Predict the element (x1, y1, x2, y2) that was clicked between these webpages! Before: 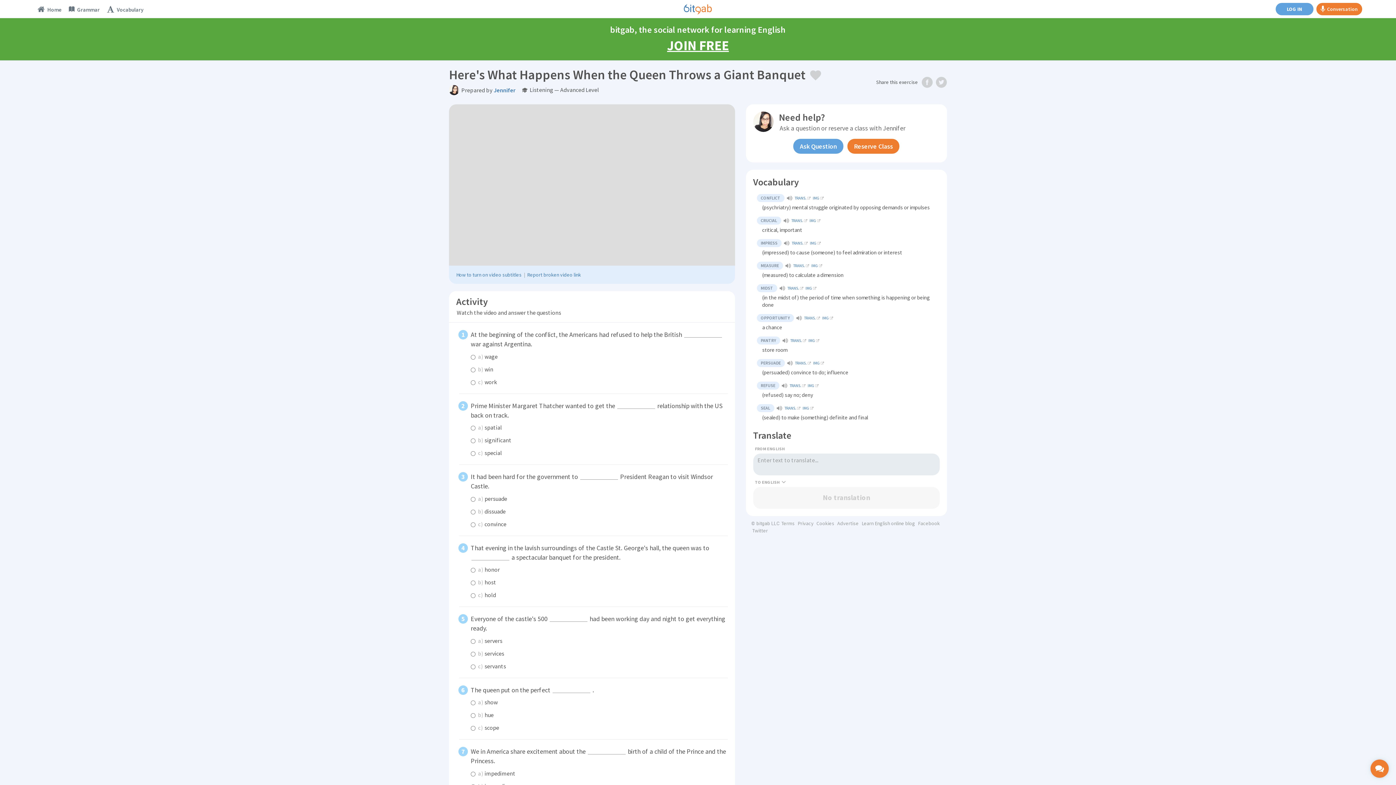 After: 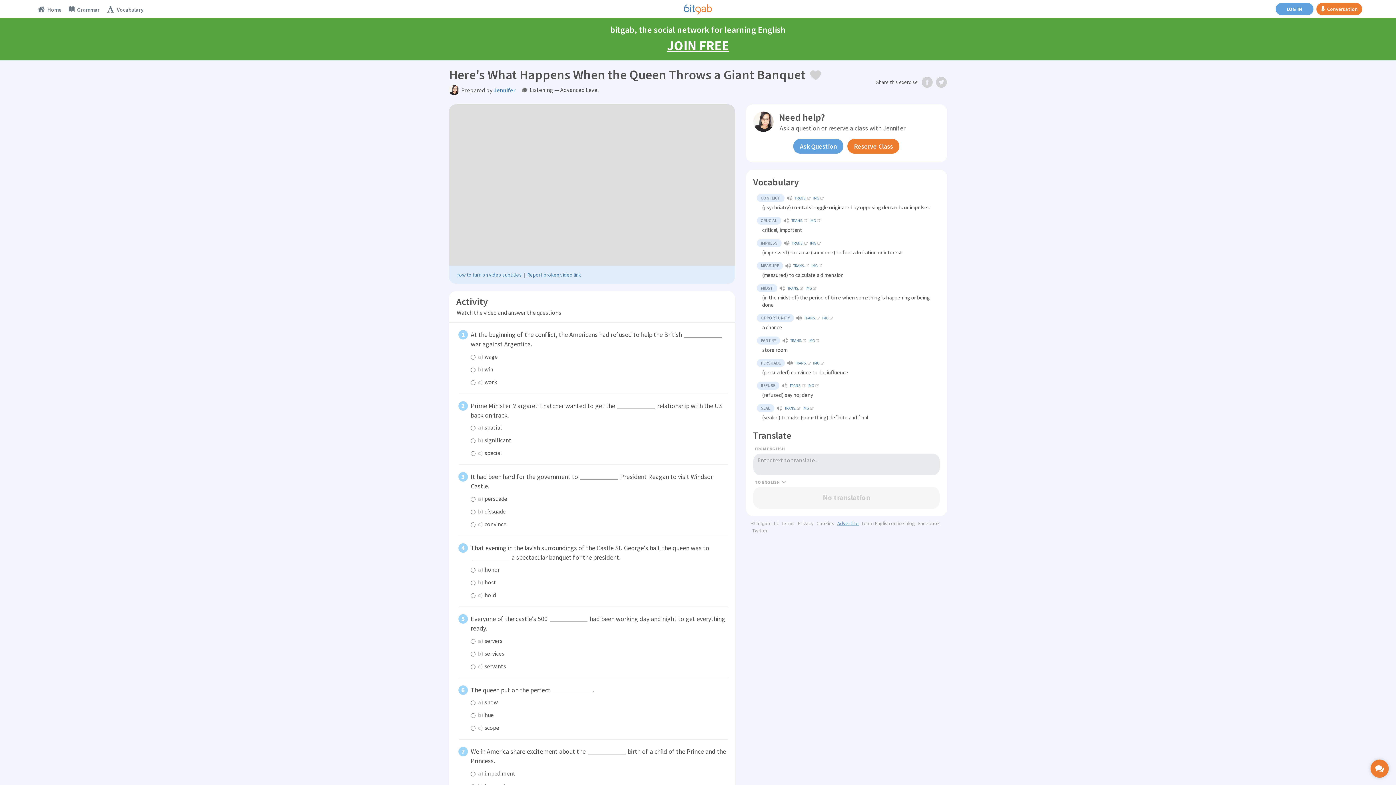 Action: label: Advertise bbox: (837, 520, 858, 527)